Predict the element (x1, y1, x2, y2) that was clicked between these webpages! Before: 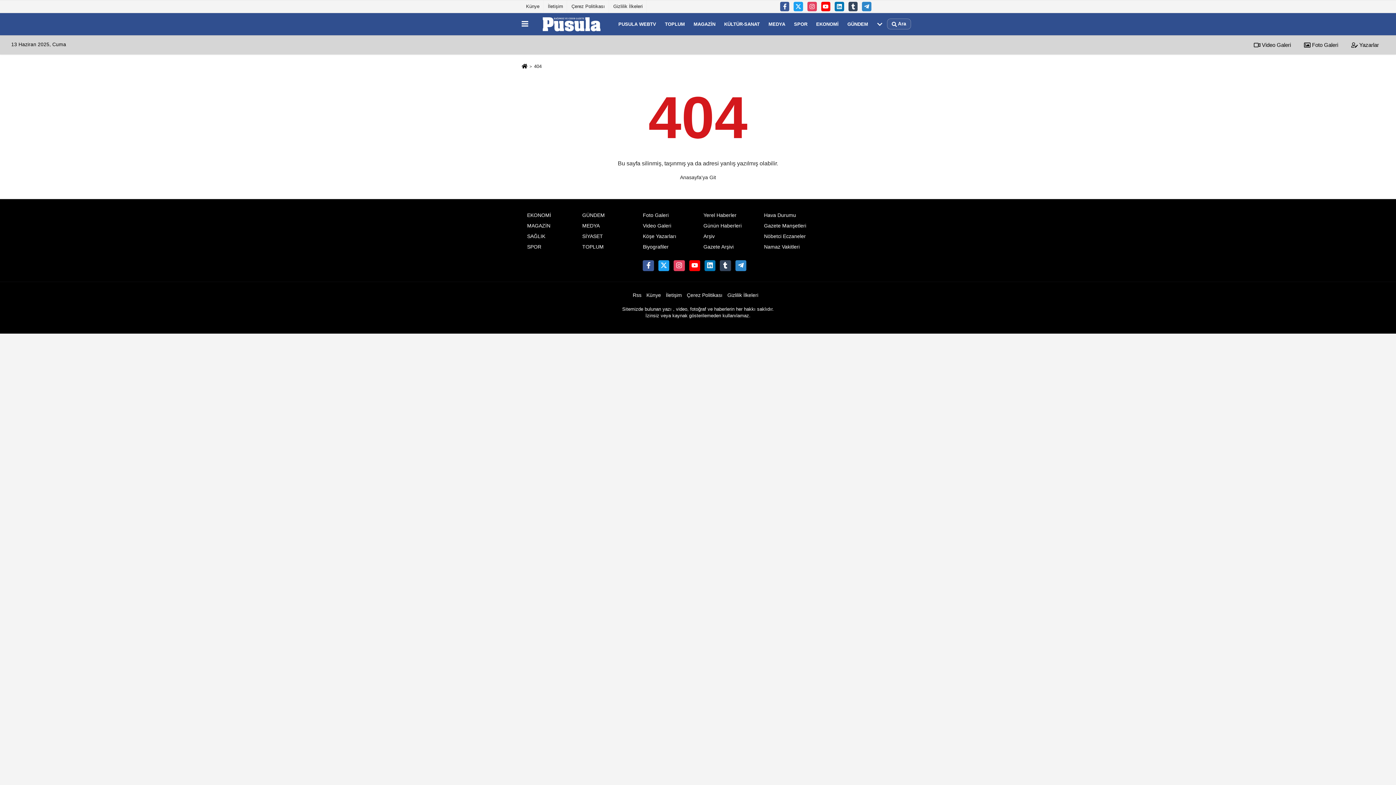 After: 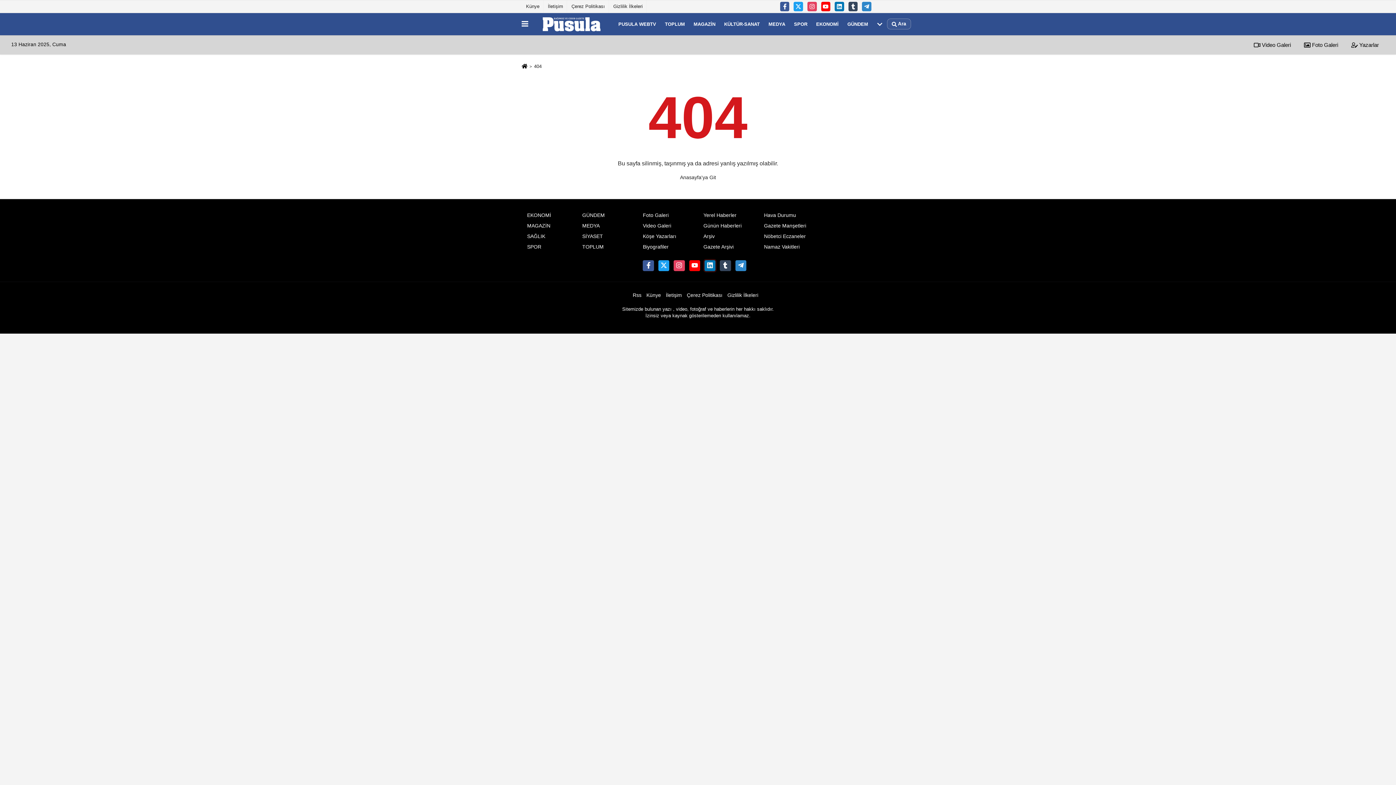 Action: bbox: (704, 260, 715, 271)